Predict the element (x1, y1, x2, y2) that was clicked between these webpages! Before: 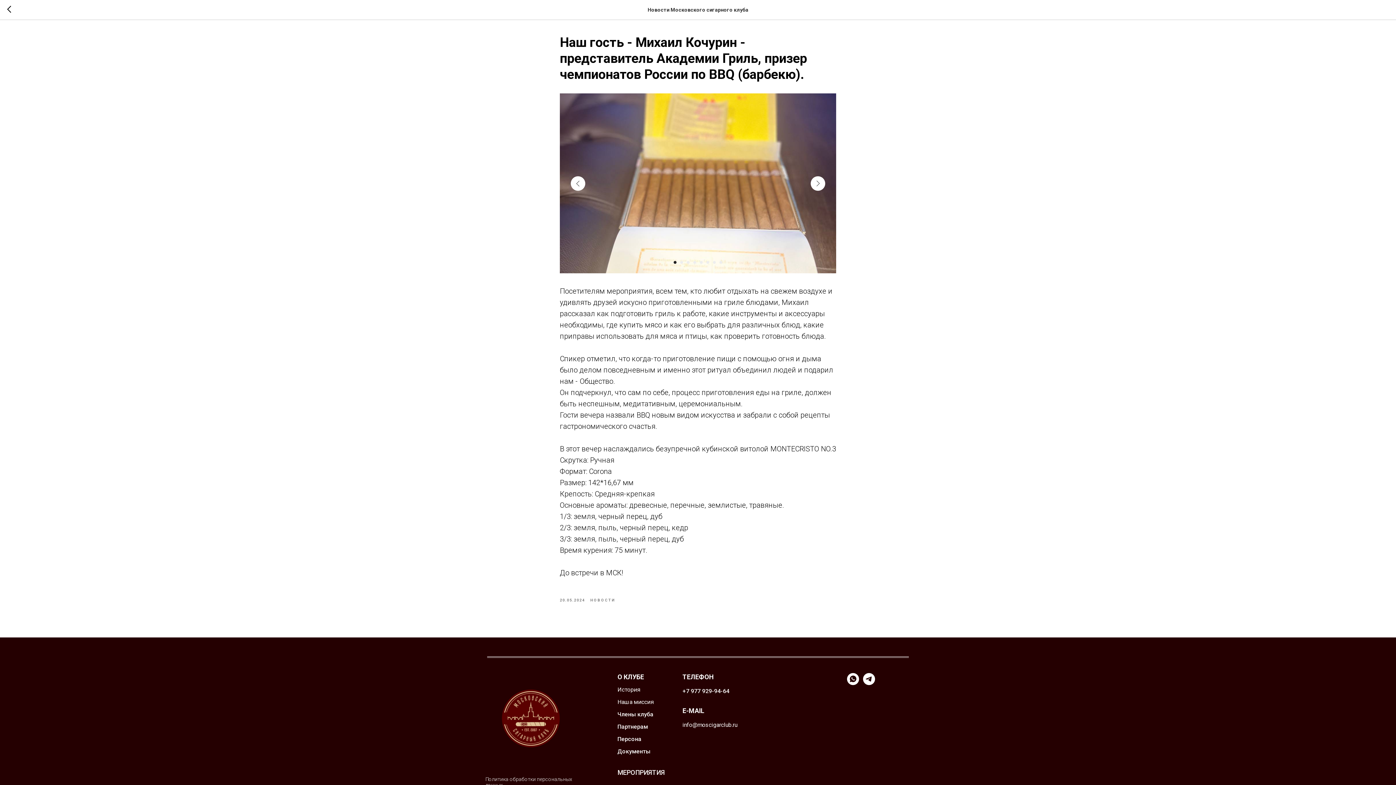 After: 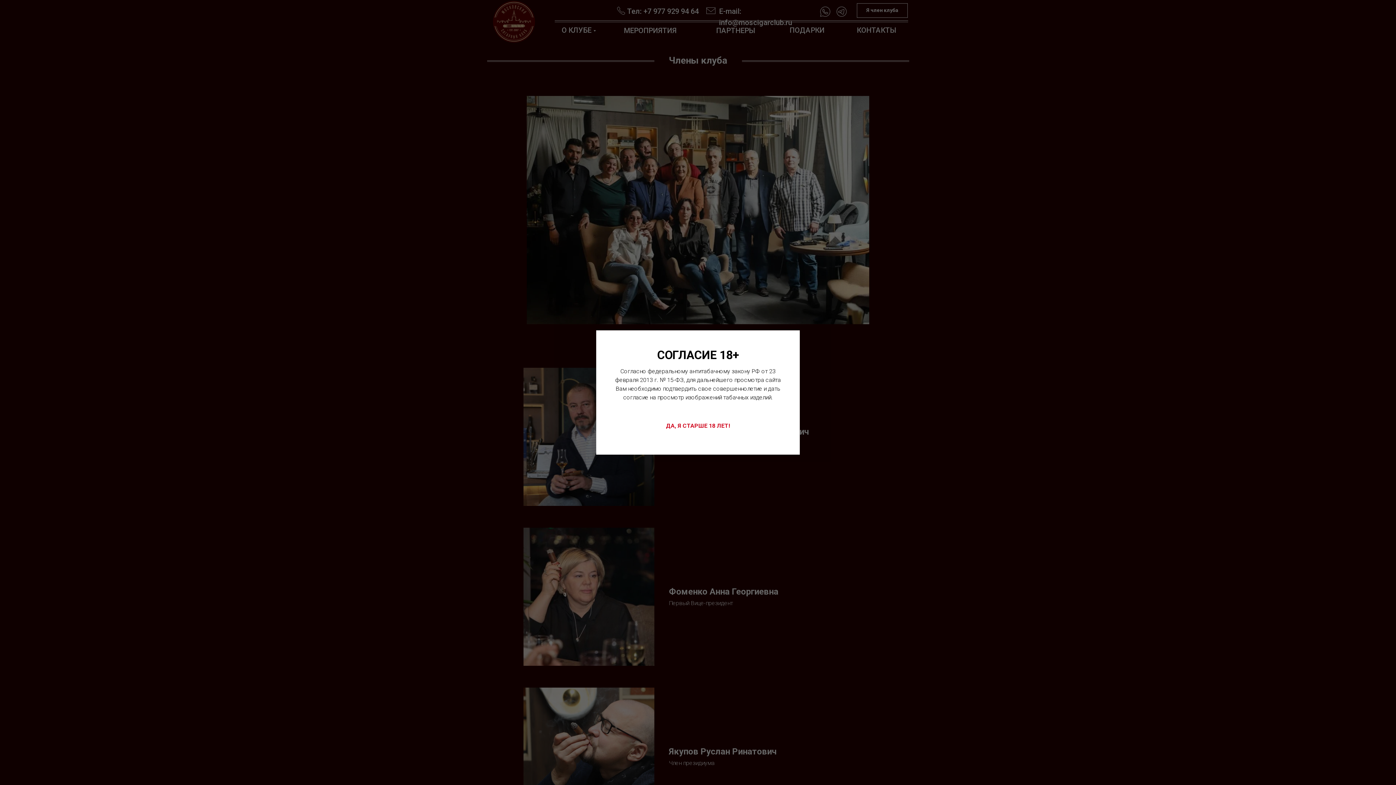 Action: bbox: (617, 711, 653, 718) label: Члены клуба